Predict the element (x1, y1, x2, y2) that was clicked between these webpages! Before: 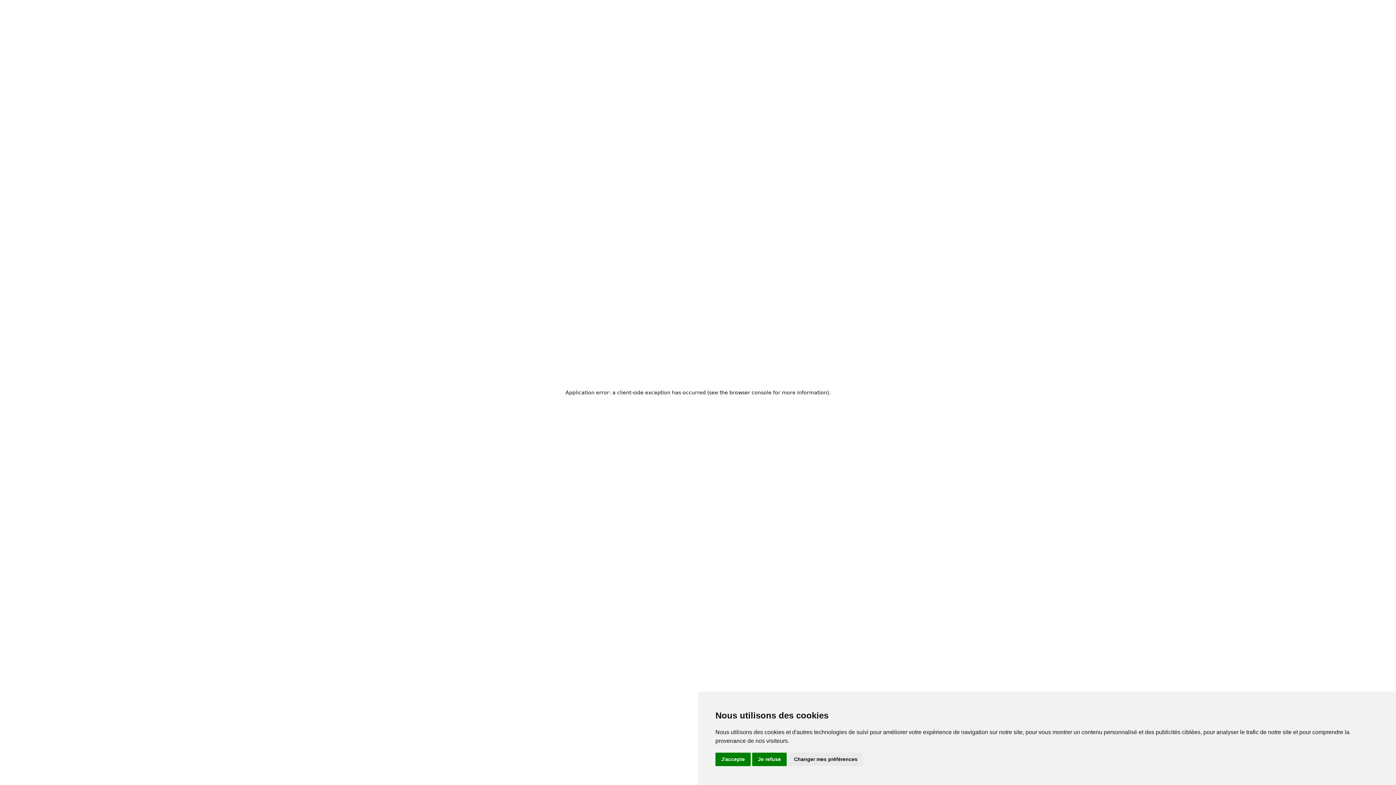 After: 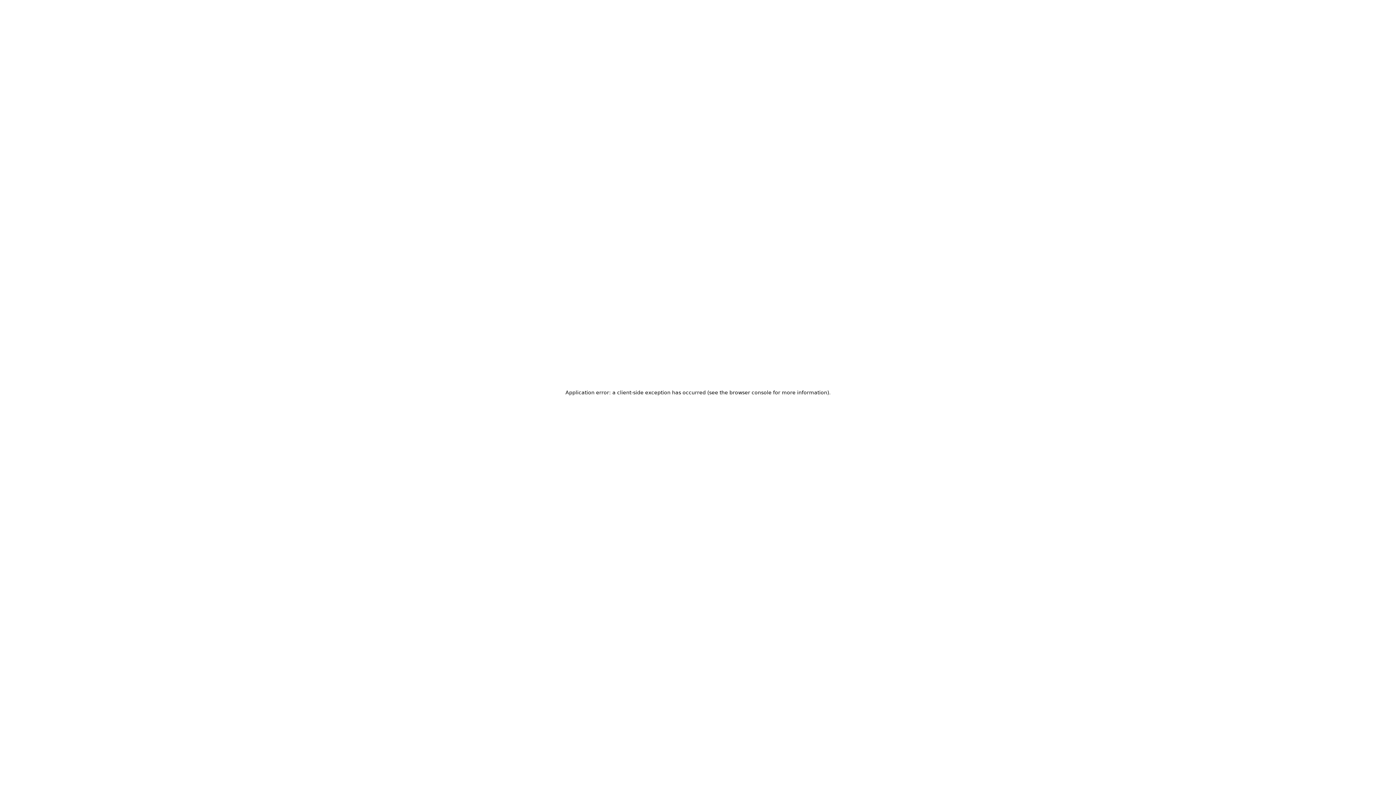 Action: bbox: (752, 753, 786, 766) label: Je refuse